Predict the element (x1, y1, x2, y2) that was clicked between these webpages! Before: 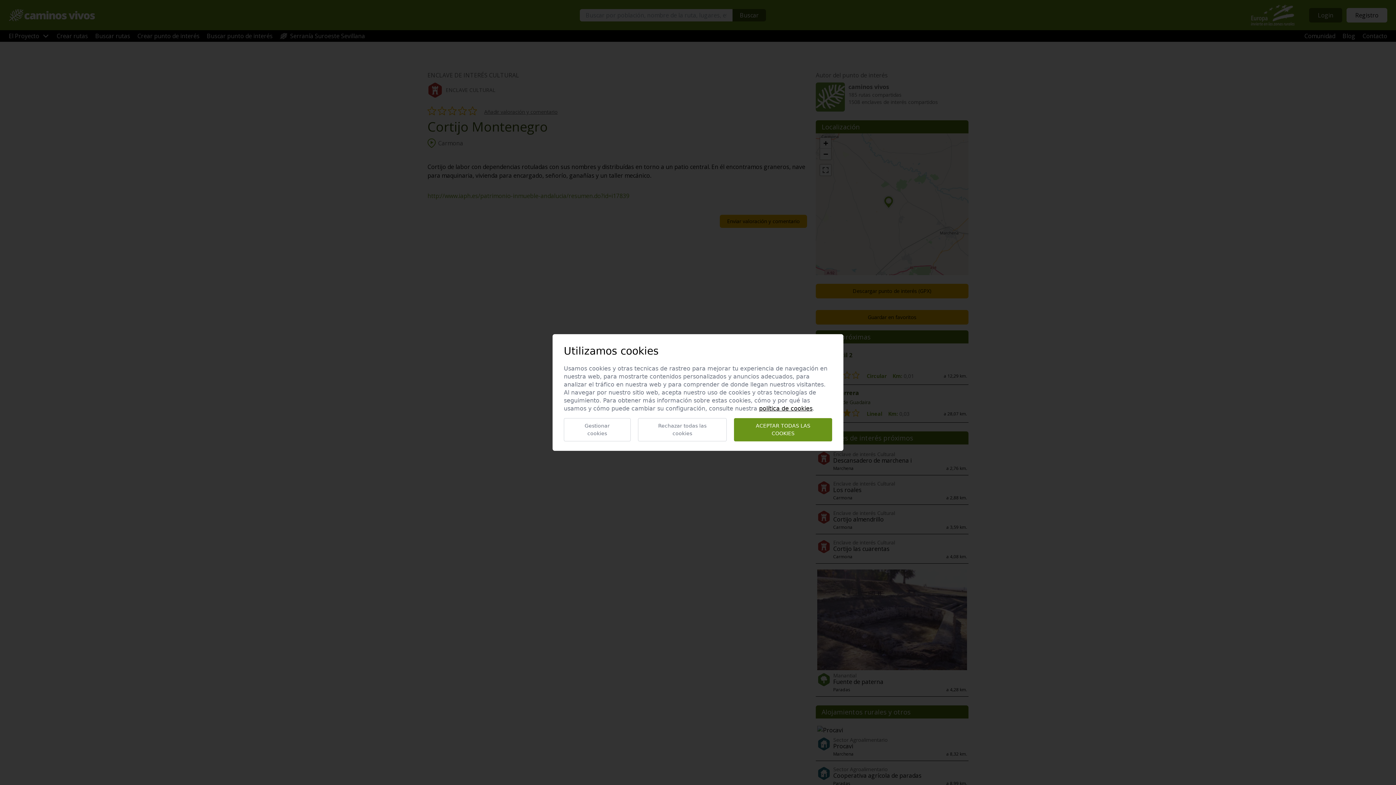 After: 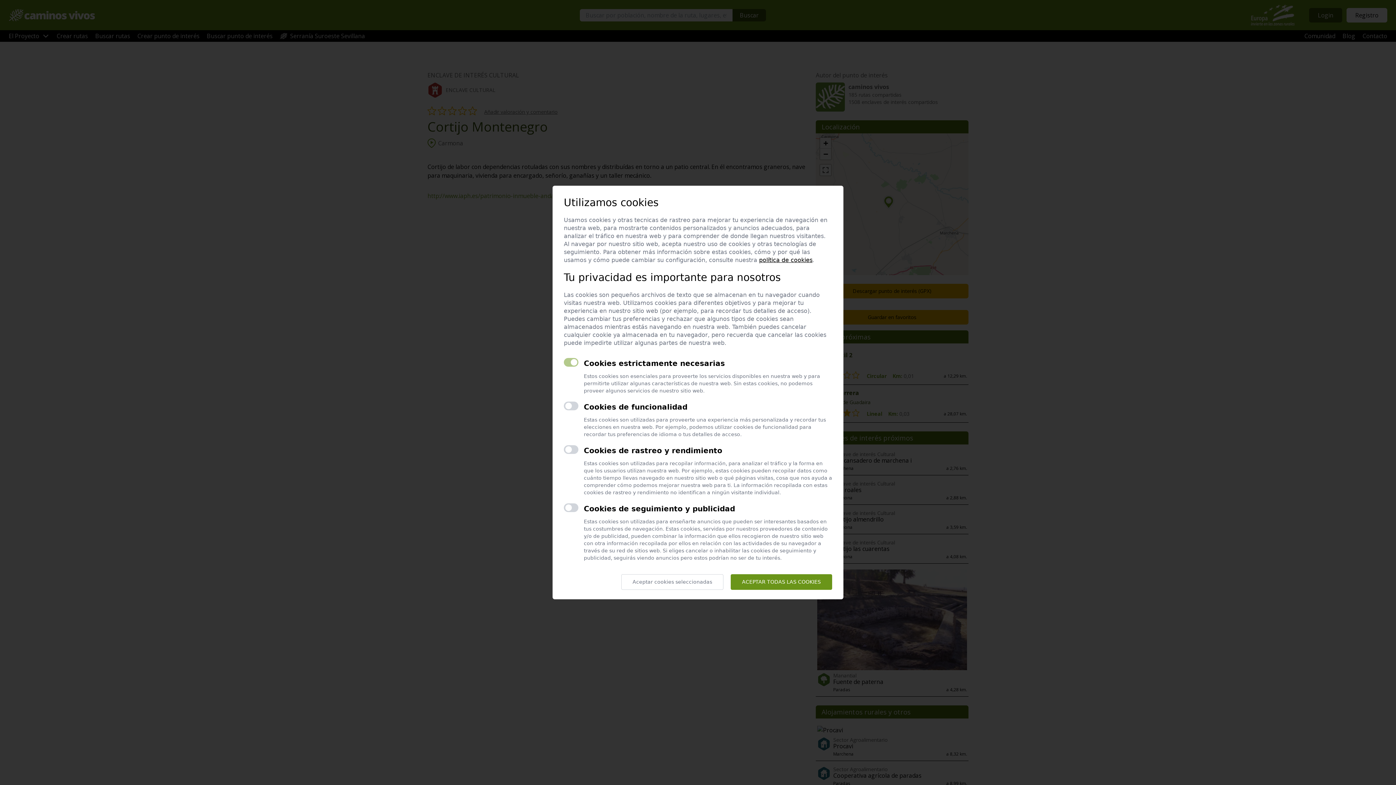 Action: label: Gestionar cookies bbox: (564, 418, 630, 441)